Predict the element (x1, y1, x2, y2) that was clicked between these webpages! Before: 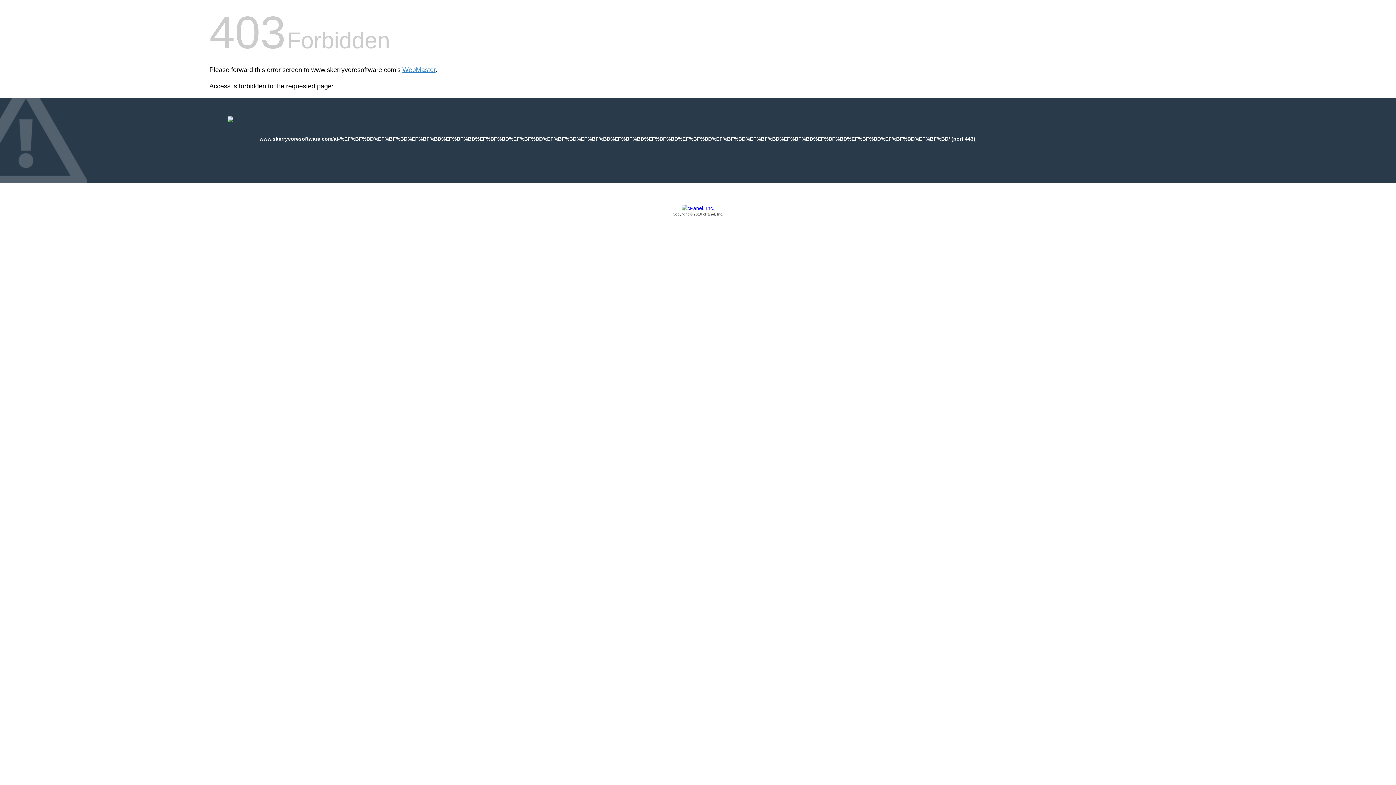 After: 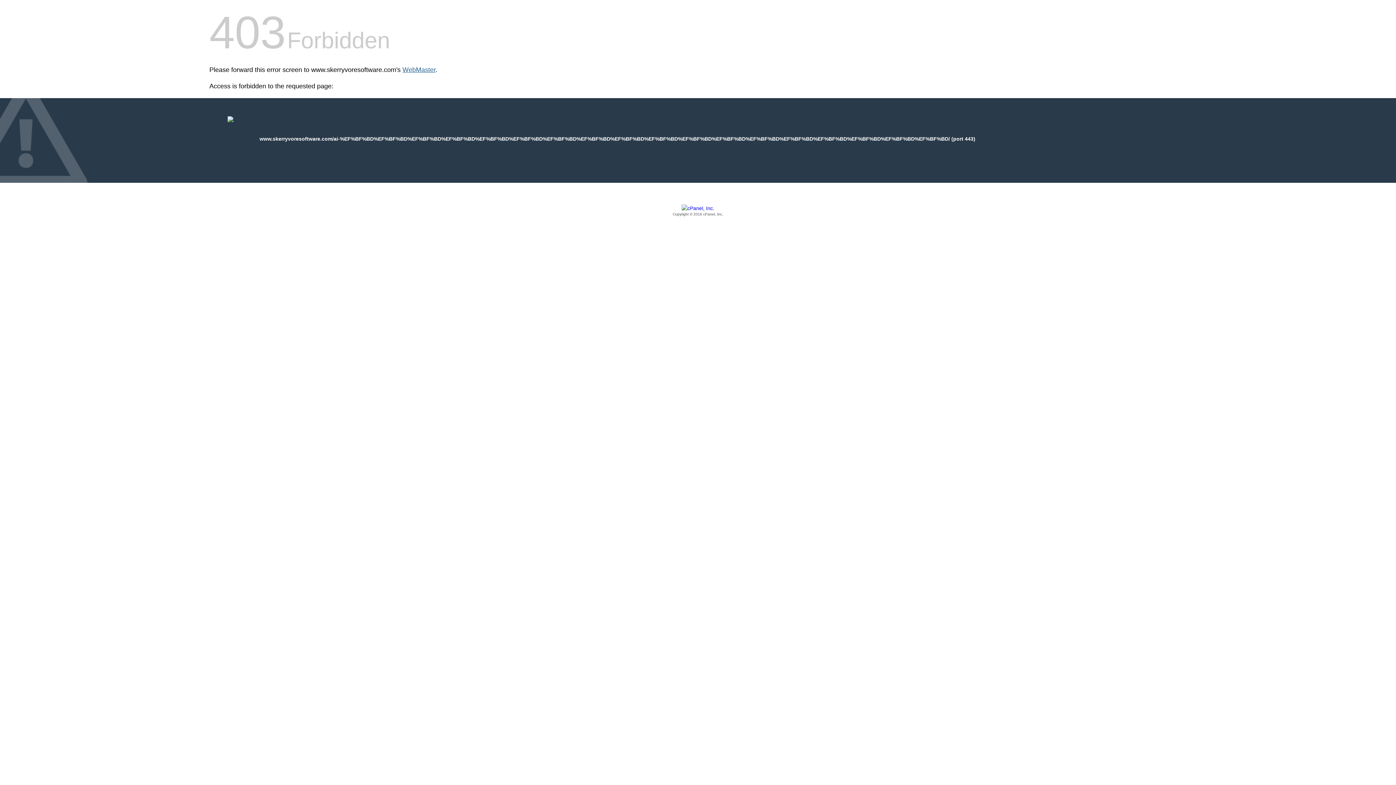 Action: bbox: (402, 66, 435, 73) label: WebMaster